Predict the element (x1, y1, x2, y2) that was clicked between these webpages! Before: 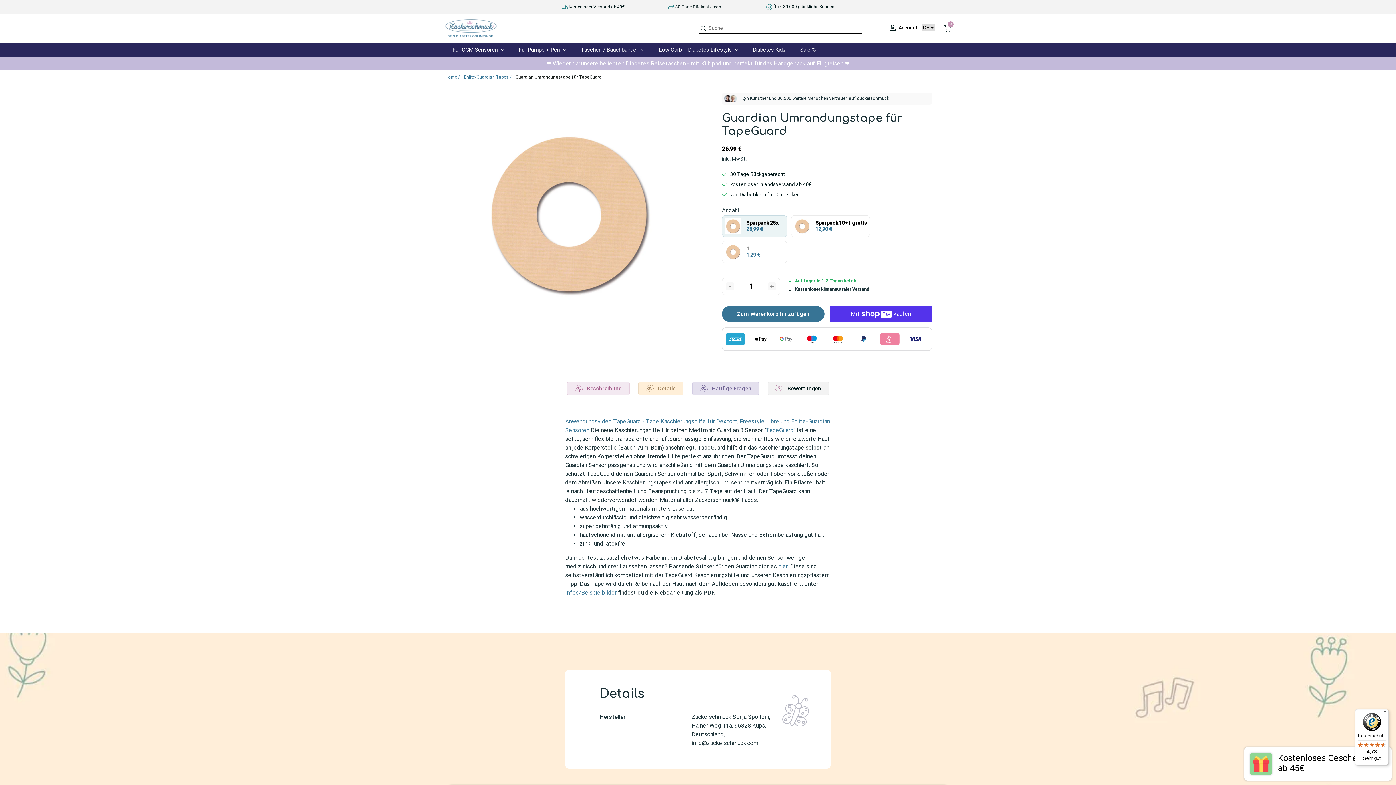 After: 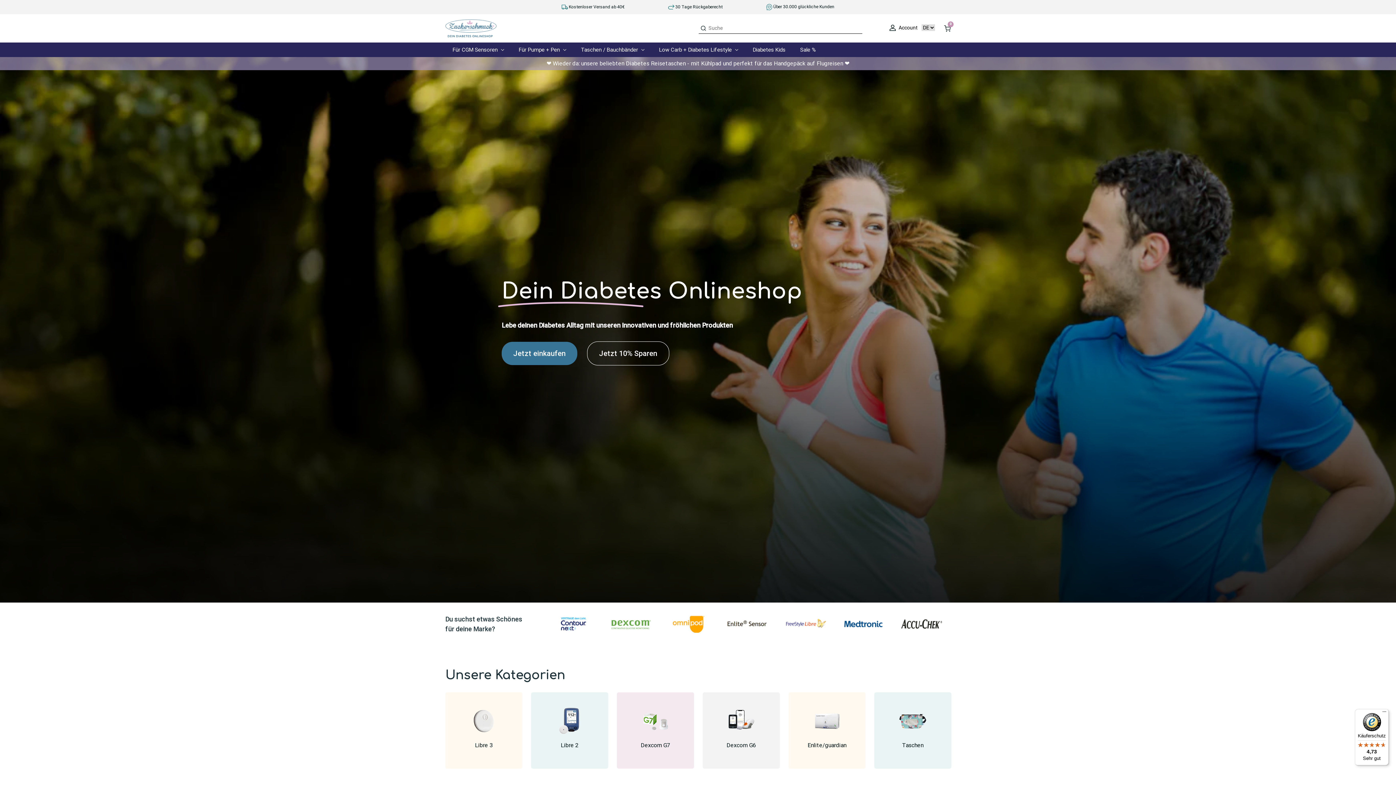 Action: bbox: (778, 563, 787, 570) label: hier